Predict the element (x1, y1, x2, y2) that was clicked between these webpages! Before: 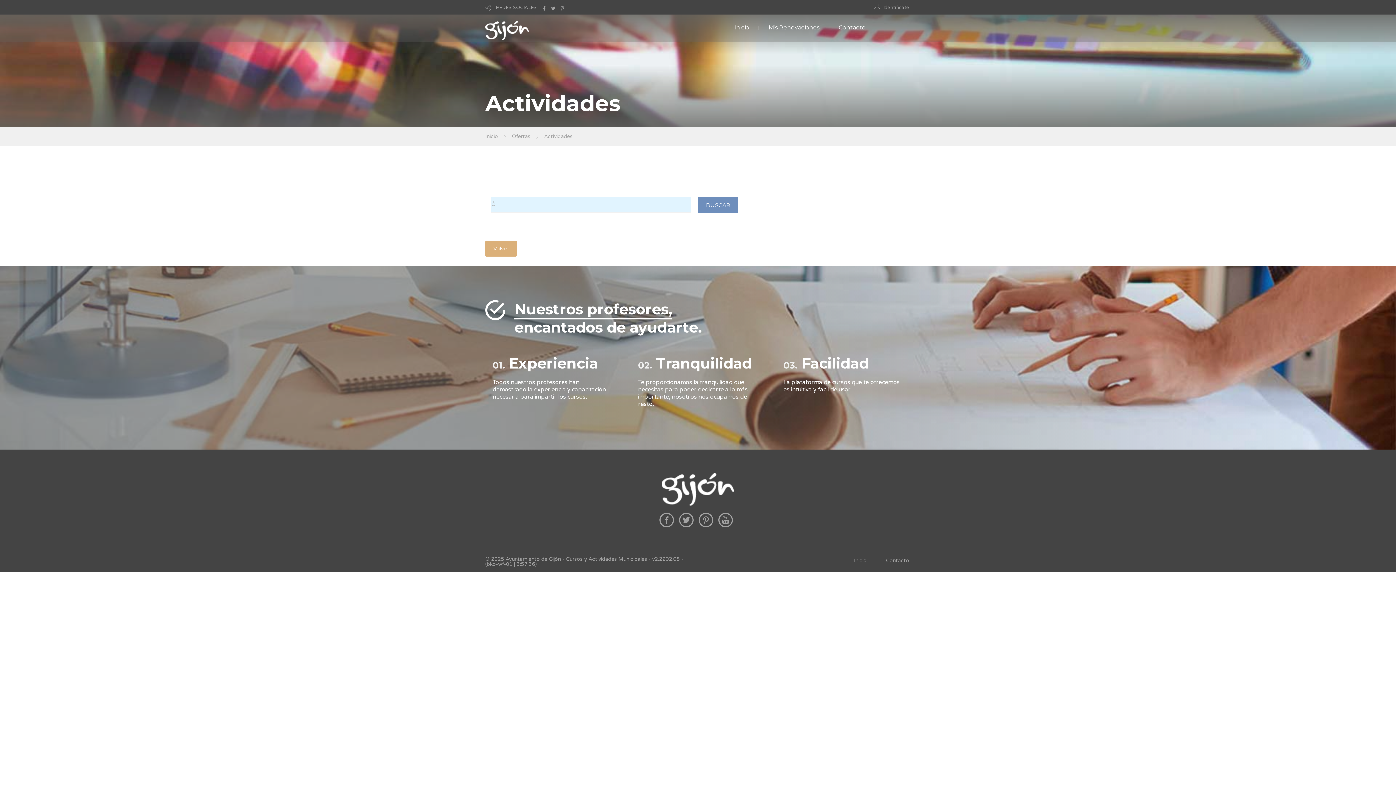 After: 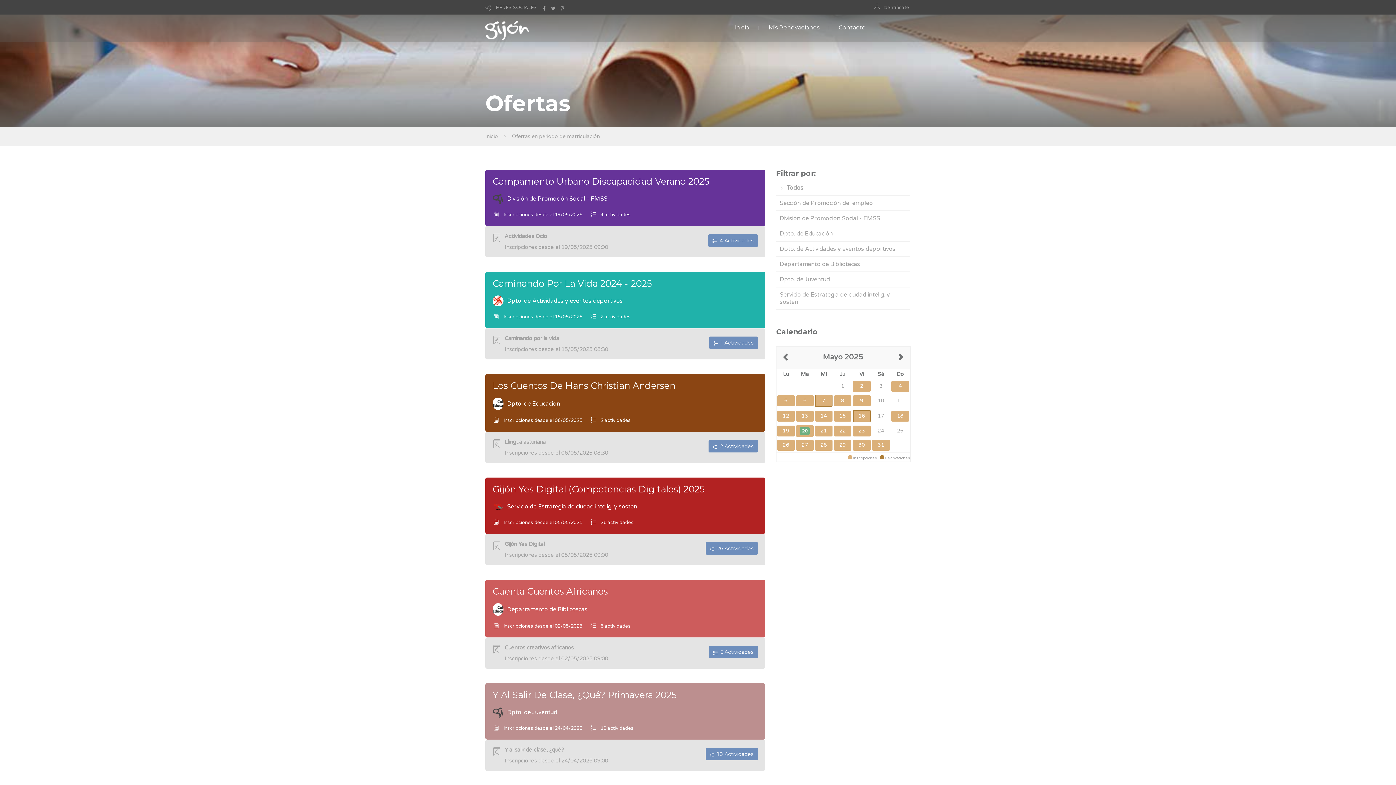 Action: bbox: (485, 240, 517, 256) label: Volver